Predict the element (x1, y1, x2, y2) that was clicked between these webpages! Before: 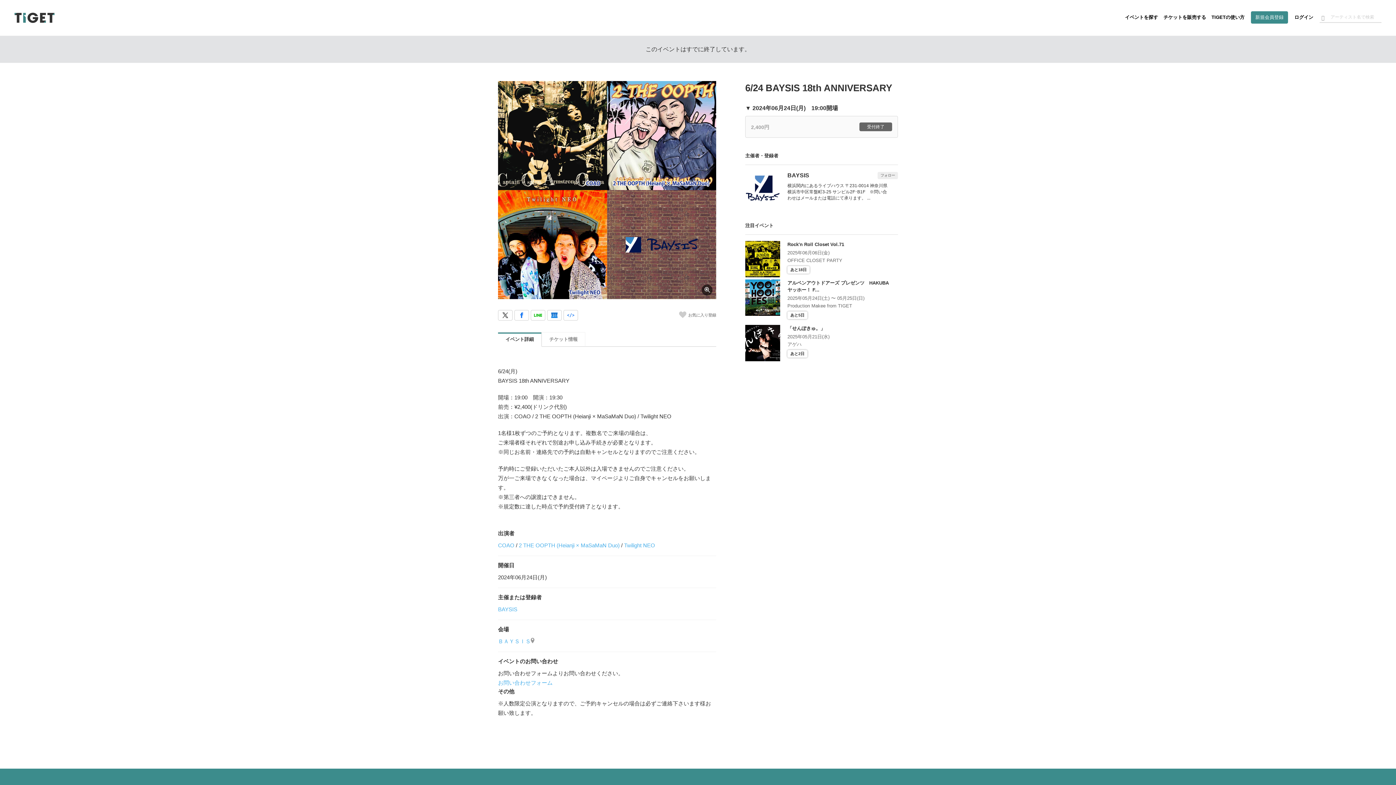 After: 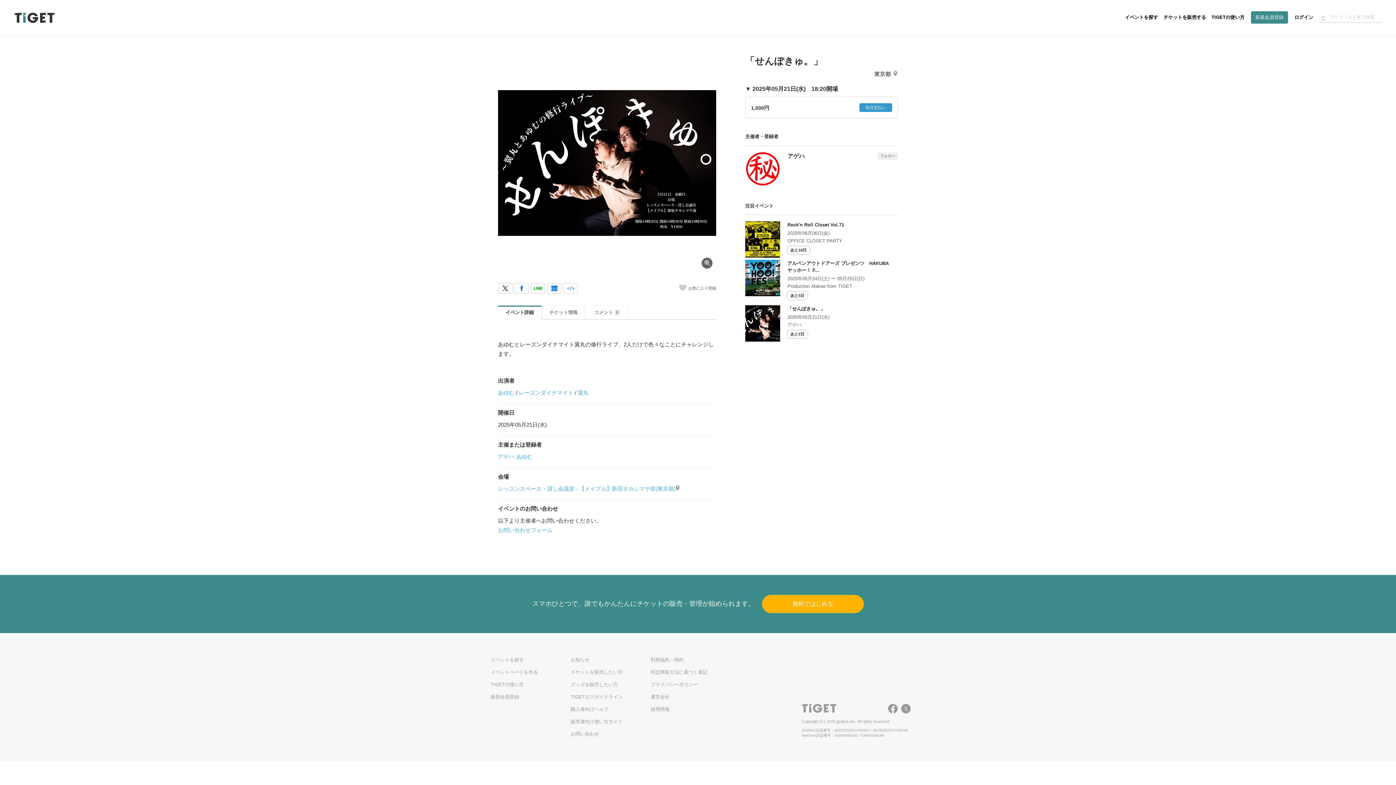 Action: bbox: (745, 325, 898, 363) label: 「せんぽきゅ。」

2025年05月21日(水)

アゲハ

あと2日